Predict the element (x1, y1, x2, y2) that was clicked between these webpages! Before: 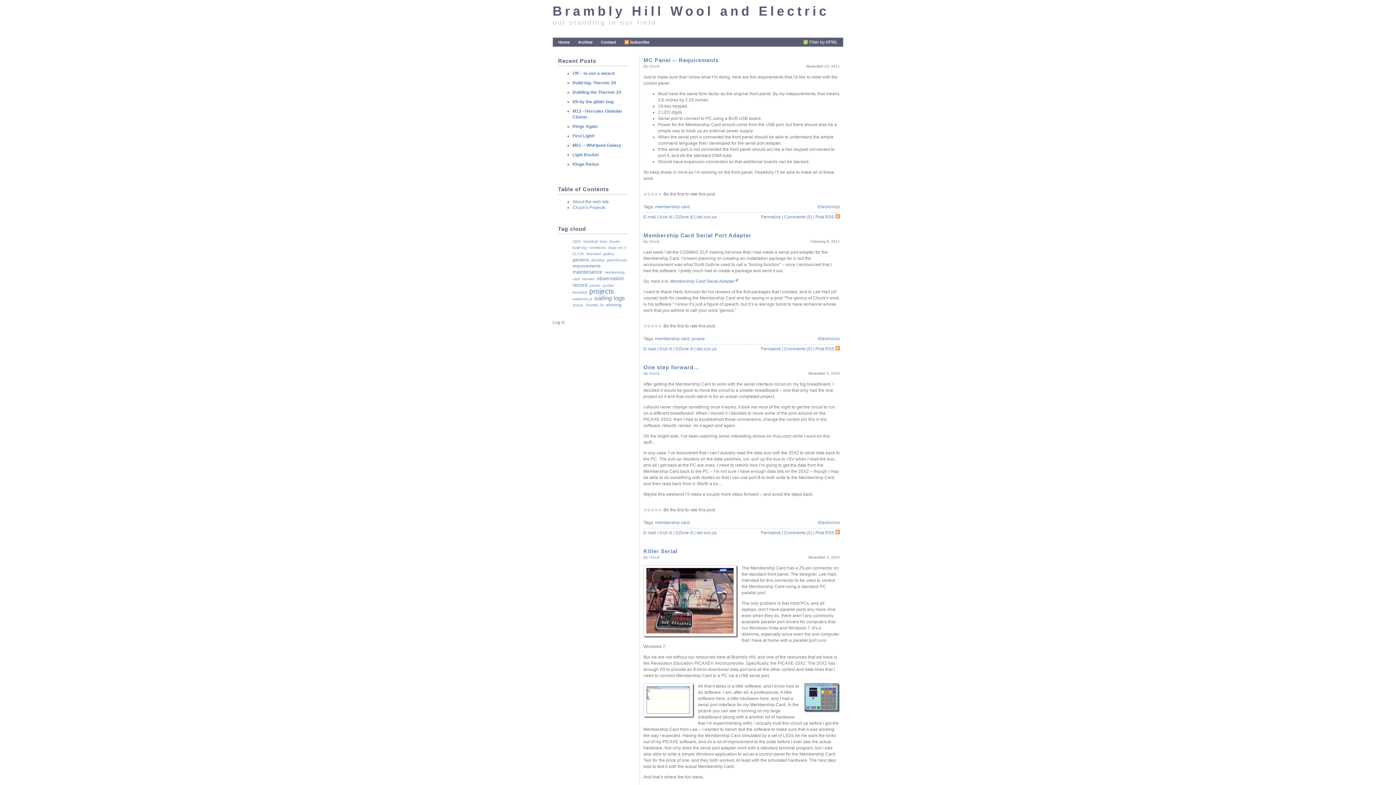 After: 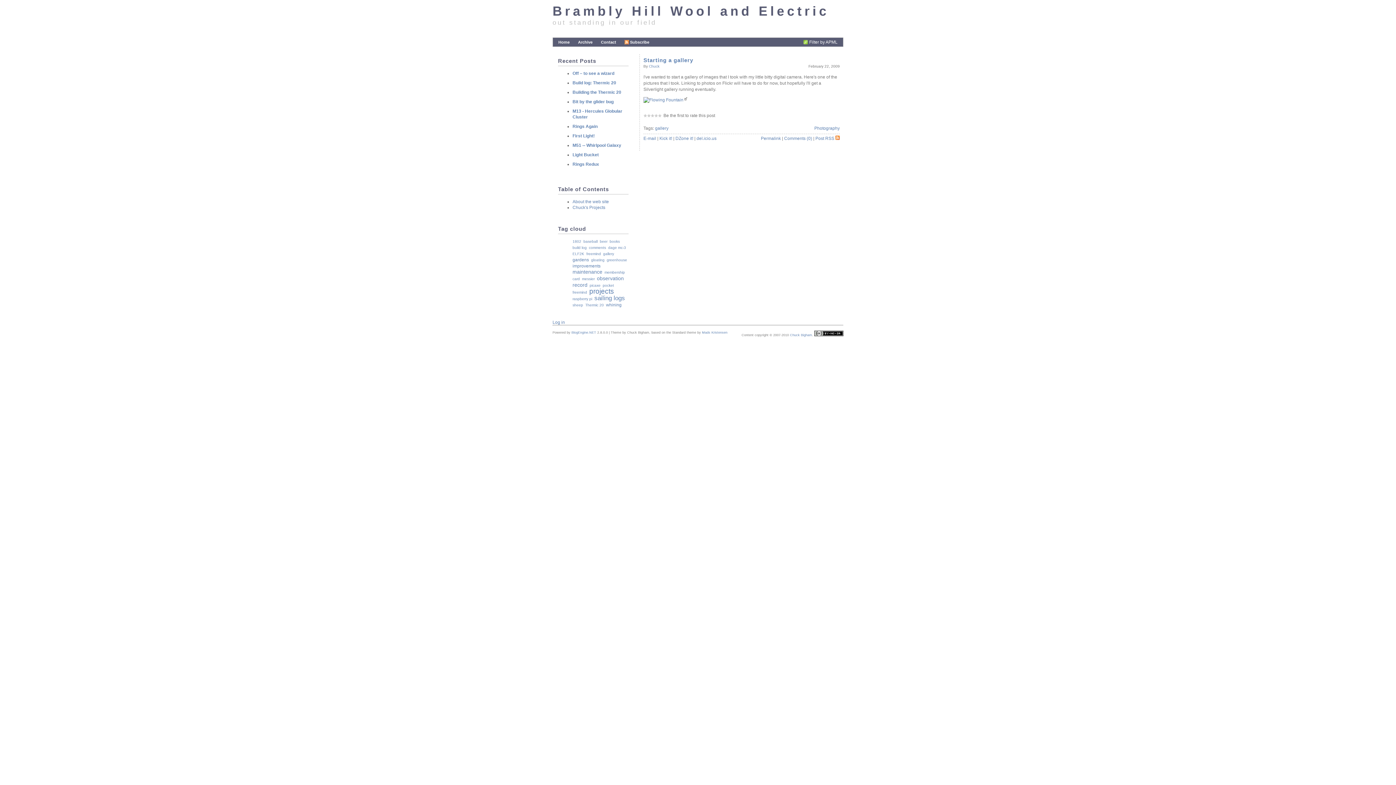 Action: bbox: (603, 252, 614, 256) label: gallery